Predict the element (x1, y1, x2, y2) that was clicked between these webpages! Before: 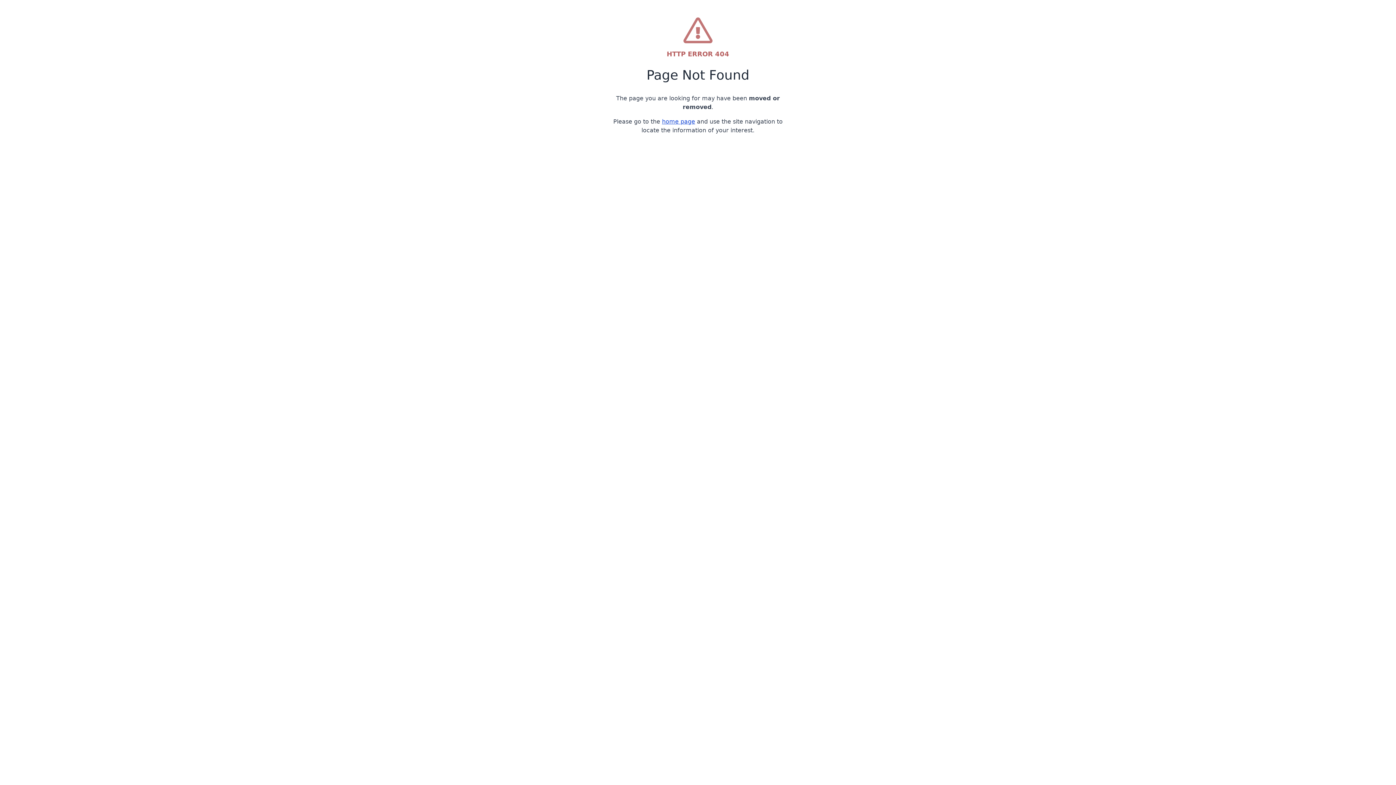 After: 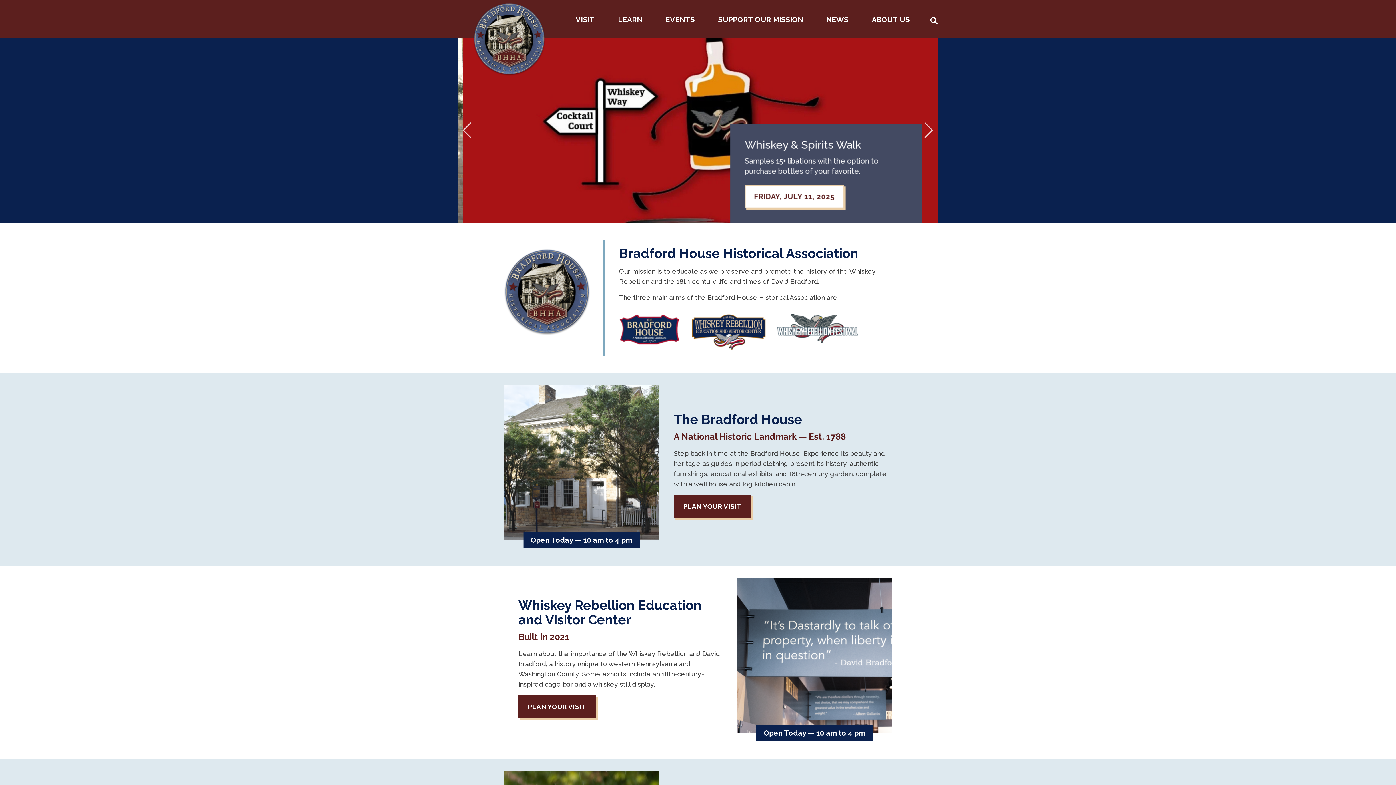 Action: label: home page bbox: (662, 118, 695, 125)